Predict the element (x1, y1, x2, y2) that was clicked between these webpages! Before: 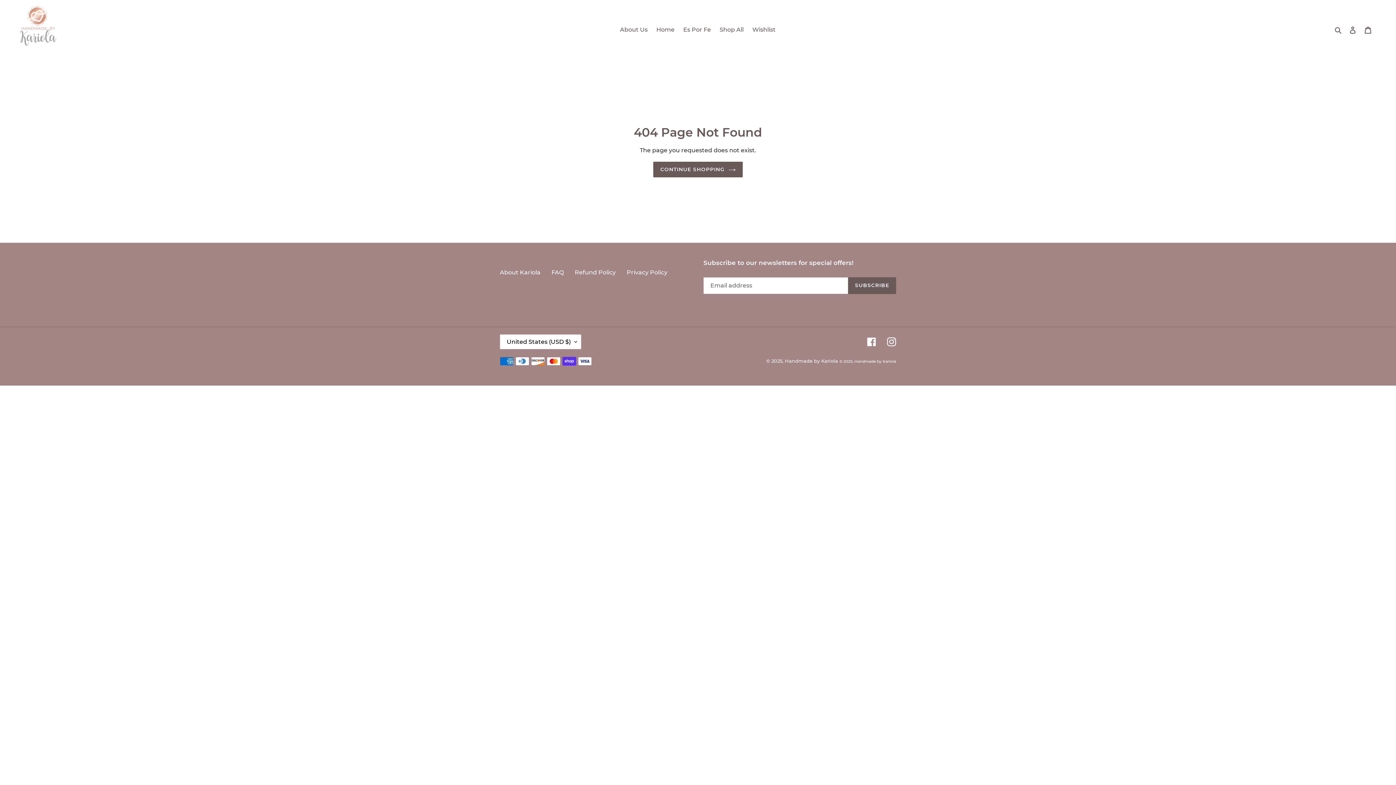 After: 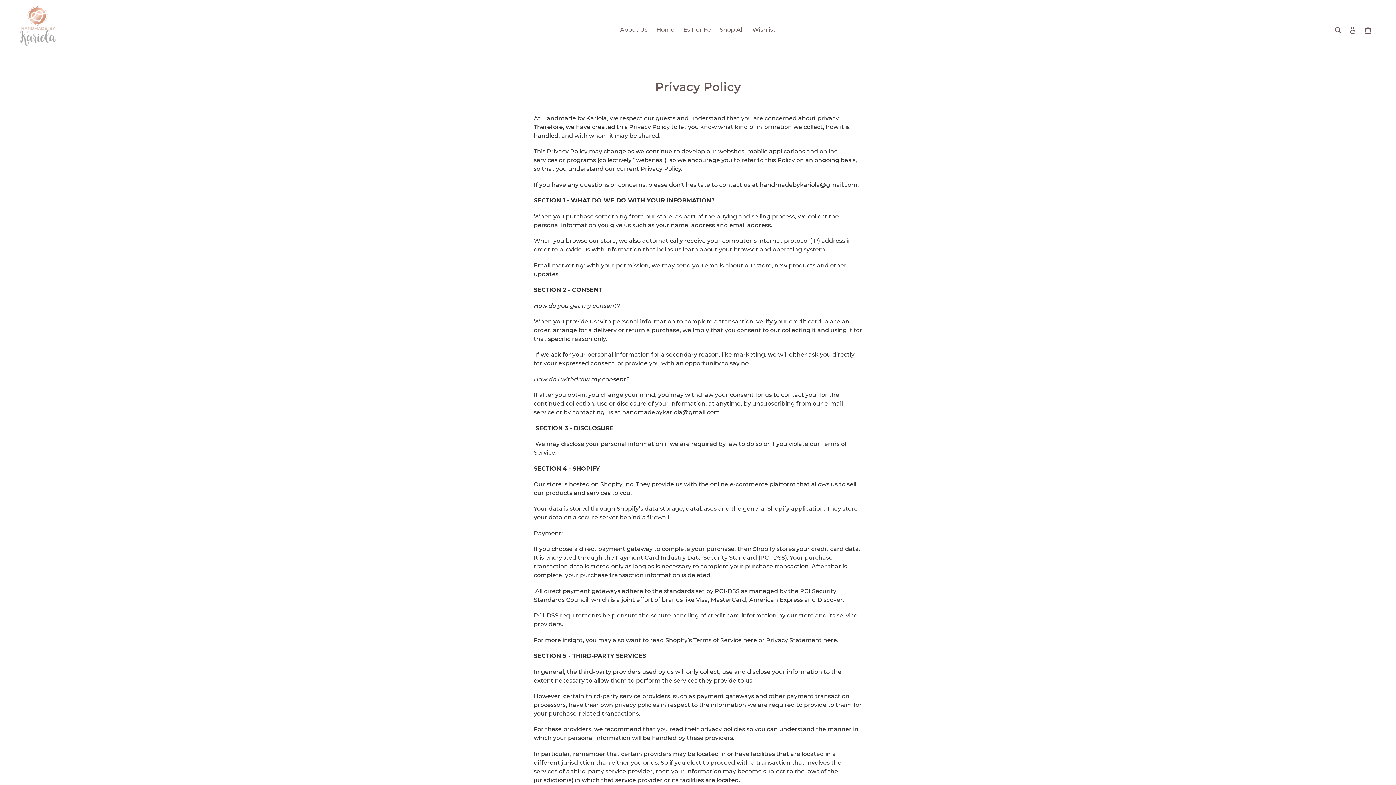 Action: label: Privacy Policy bbox: (626, 269, 667, 275)